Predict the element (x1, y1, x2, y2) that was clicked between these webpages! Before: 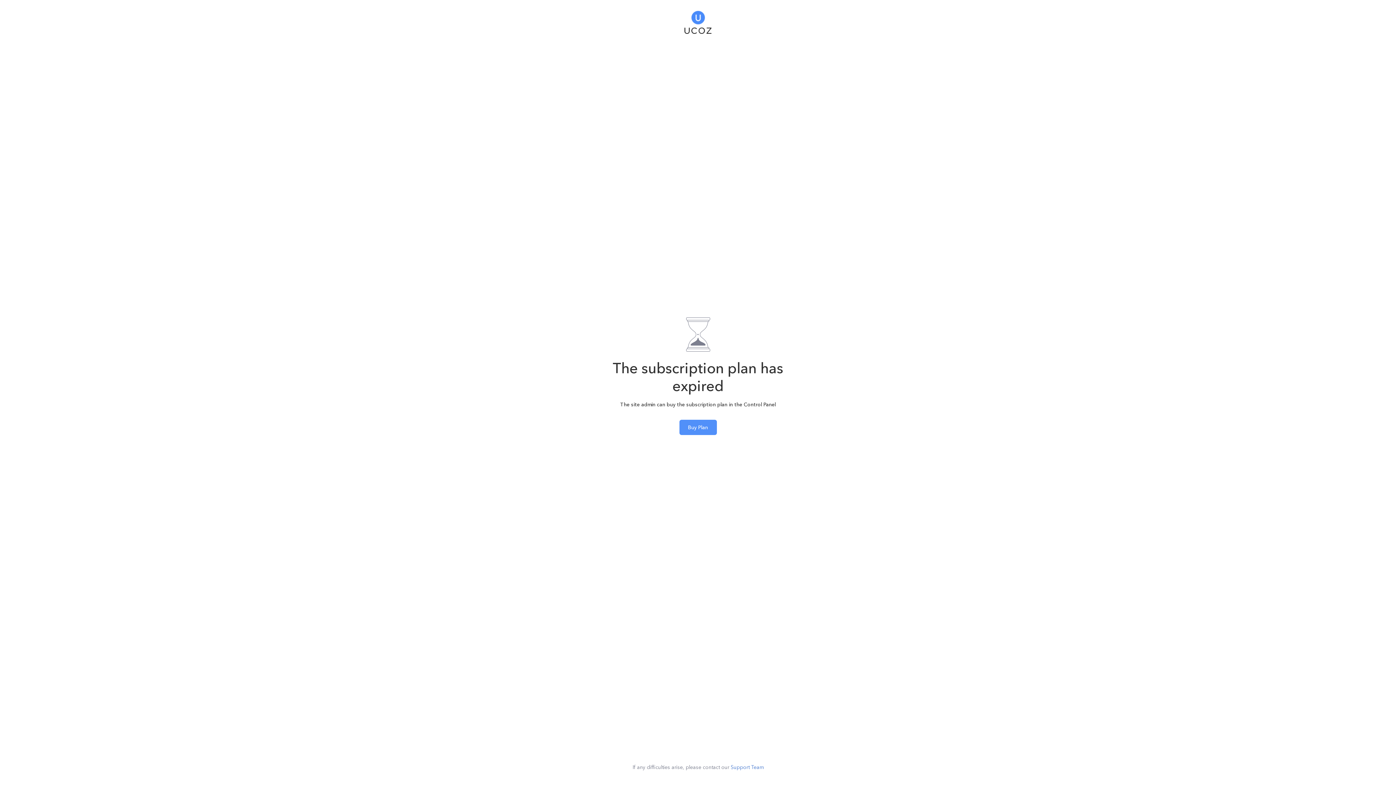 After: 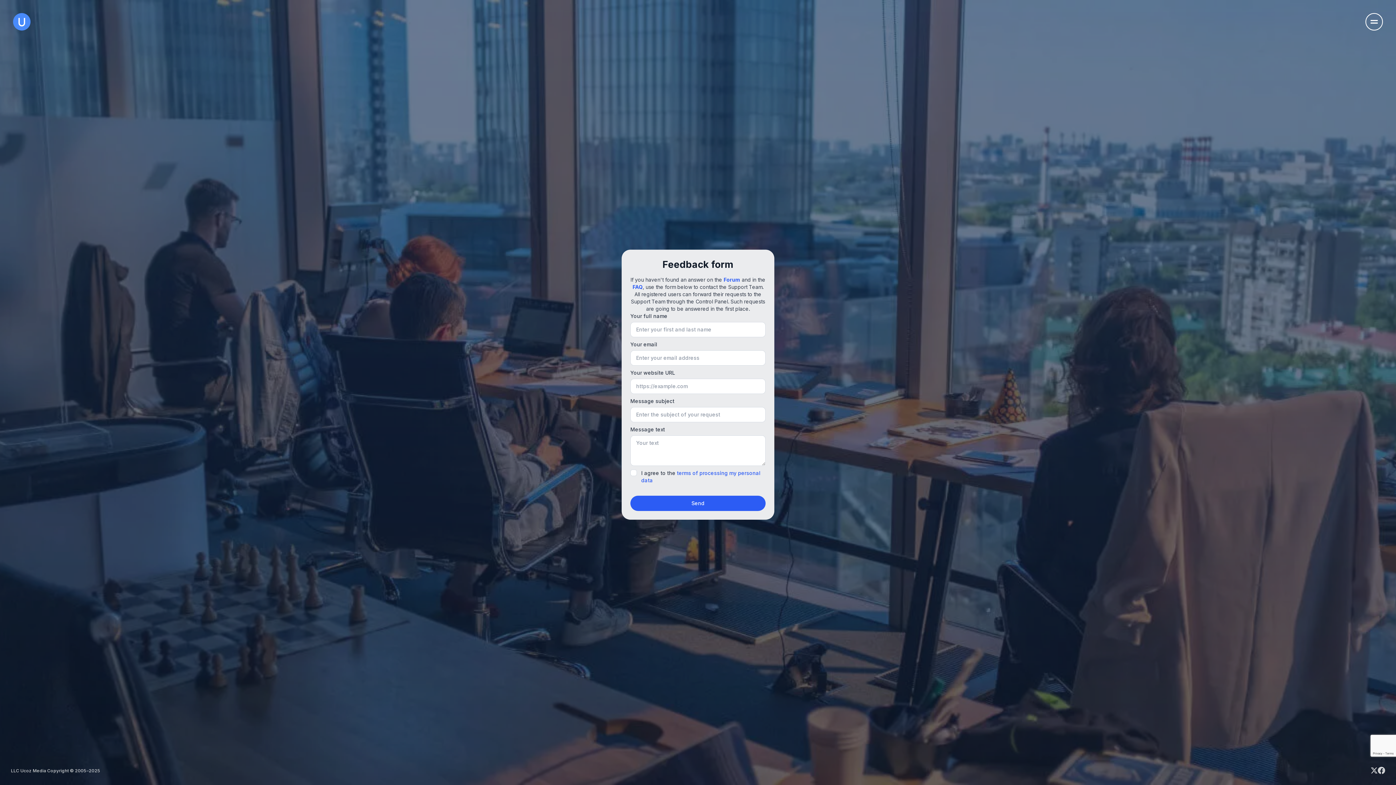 Action: bbox: (730, 764, 763, 770) label: Support Team